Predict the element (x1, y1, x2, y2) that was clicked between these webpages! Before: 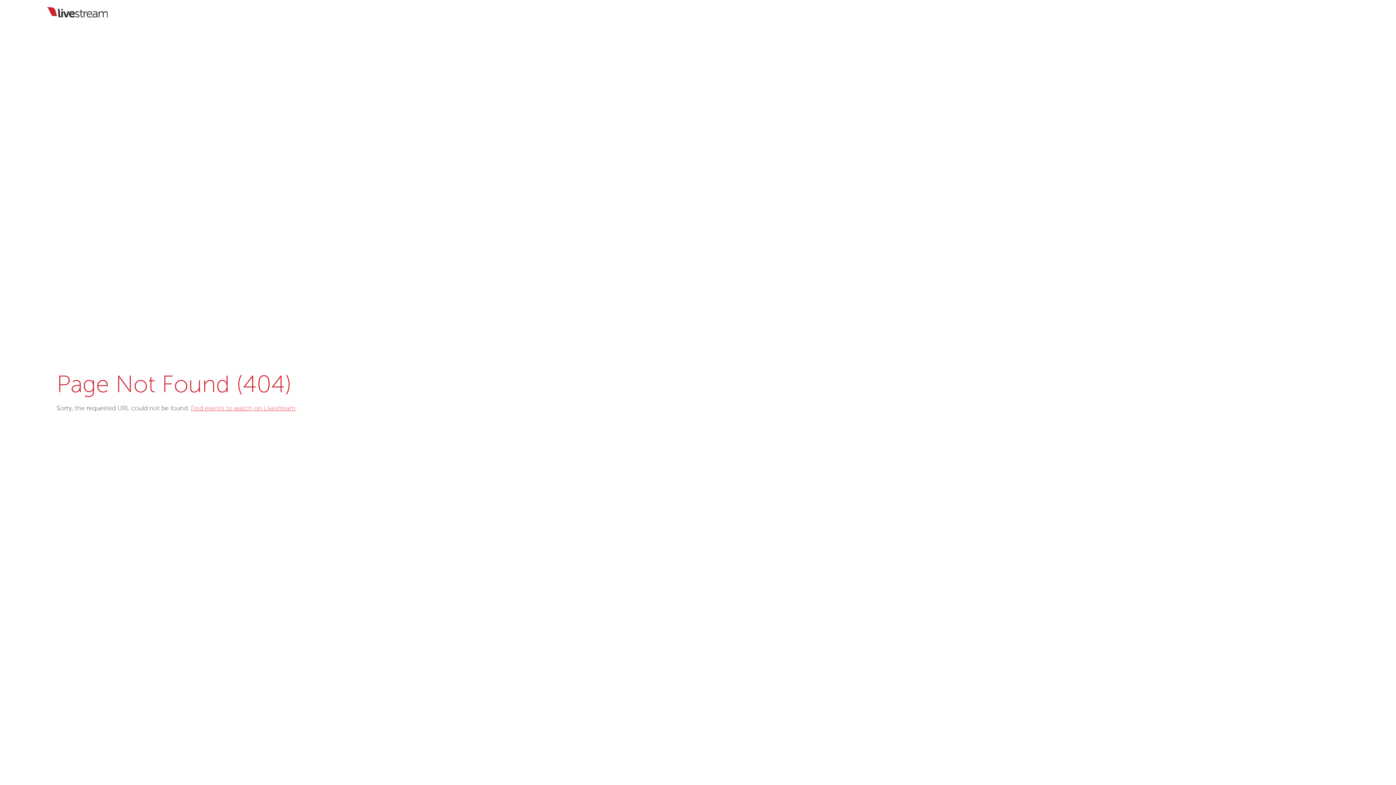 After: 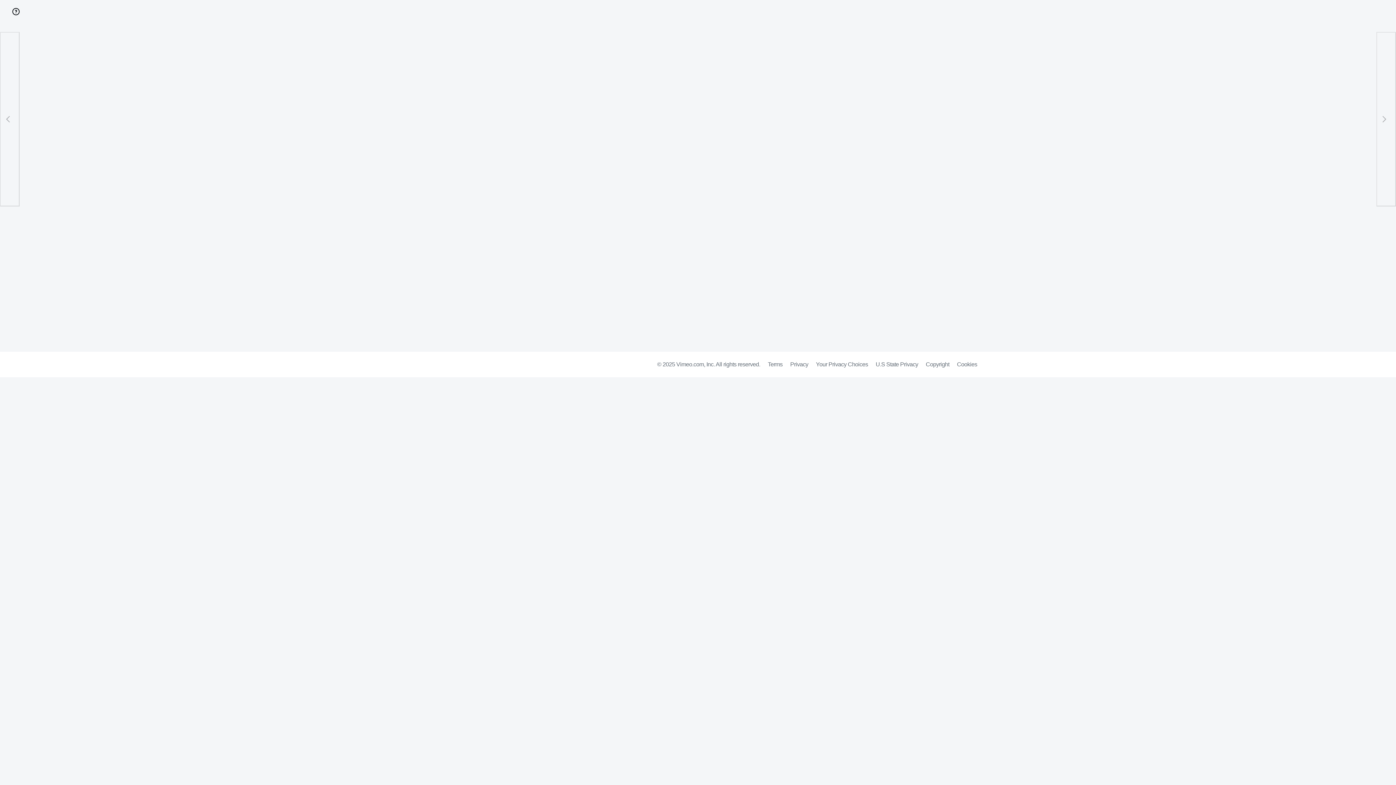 Action: label: Find events to watch on Livestream bbox: (190, 405, 295, 412)